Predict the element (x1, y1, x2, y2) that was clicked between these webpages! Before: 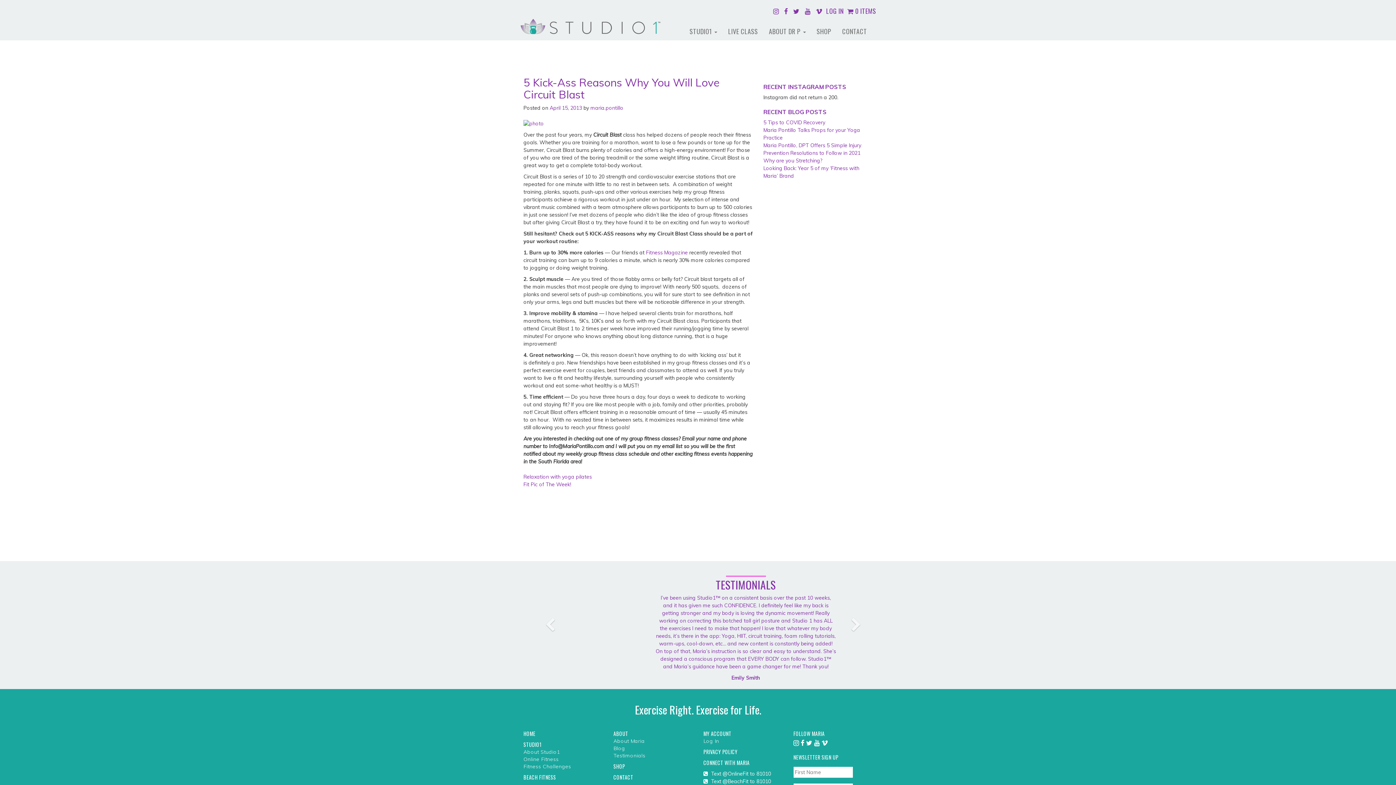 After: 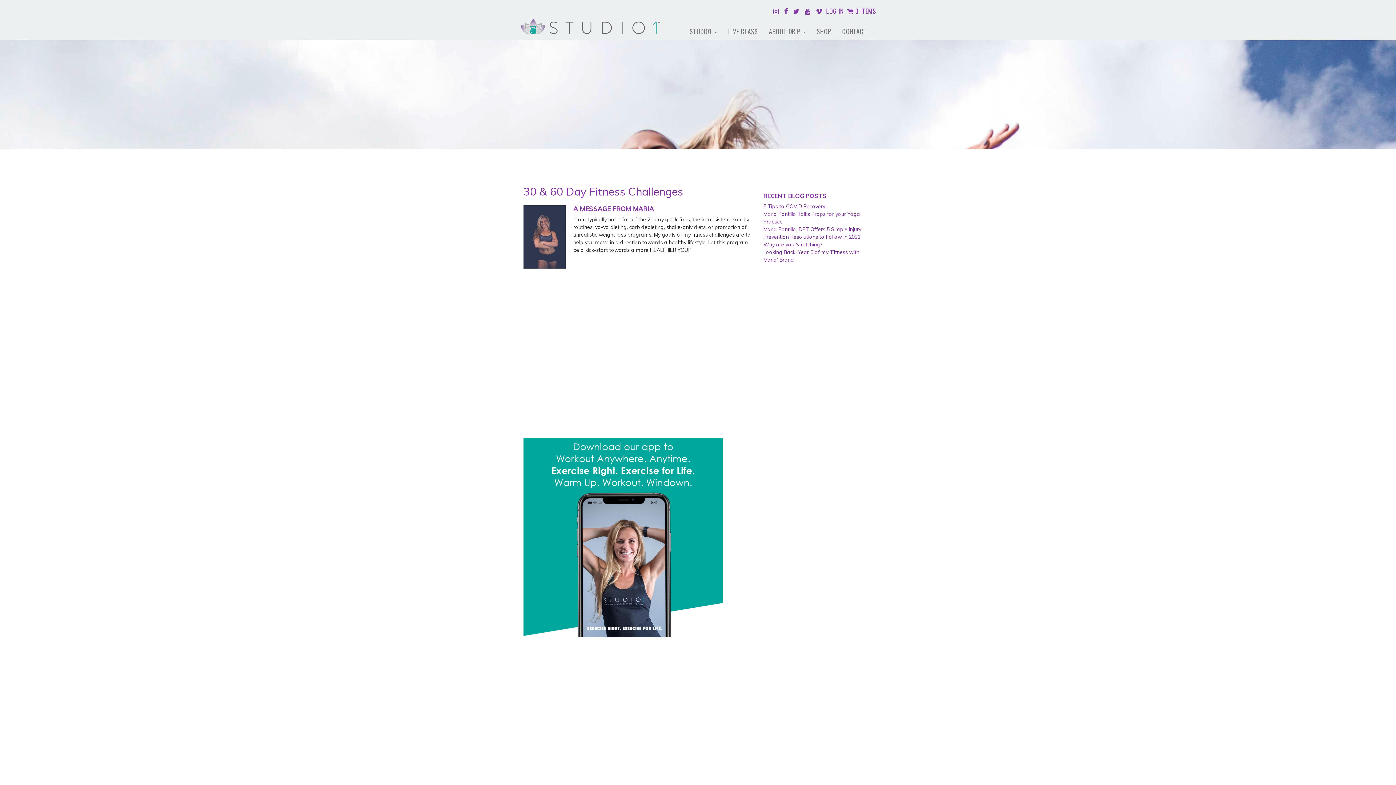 Action: label: Fitness Challenges bbox: (523, 731, 571, 738)